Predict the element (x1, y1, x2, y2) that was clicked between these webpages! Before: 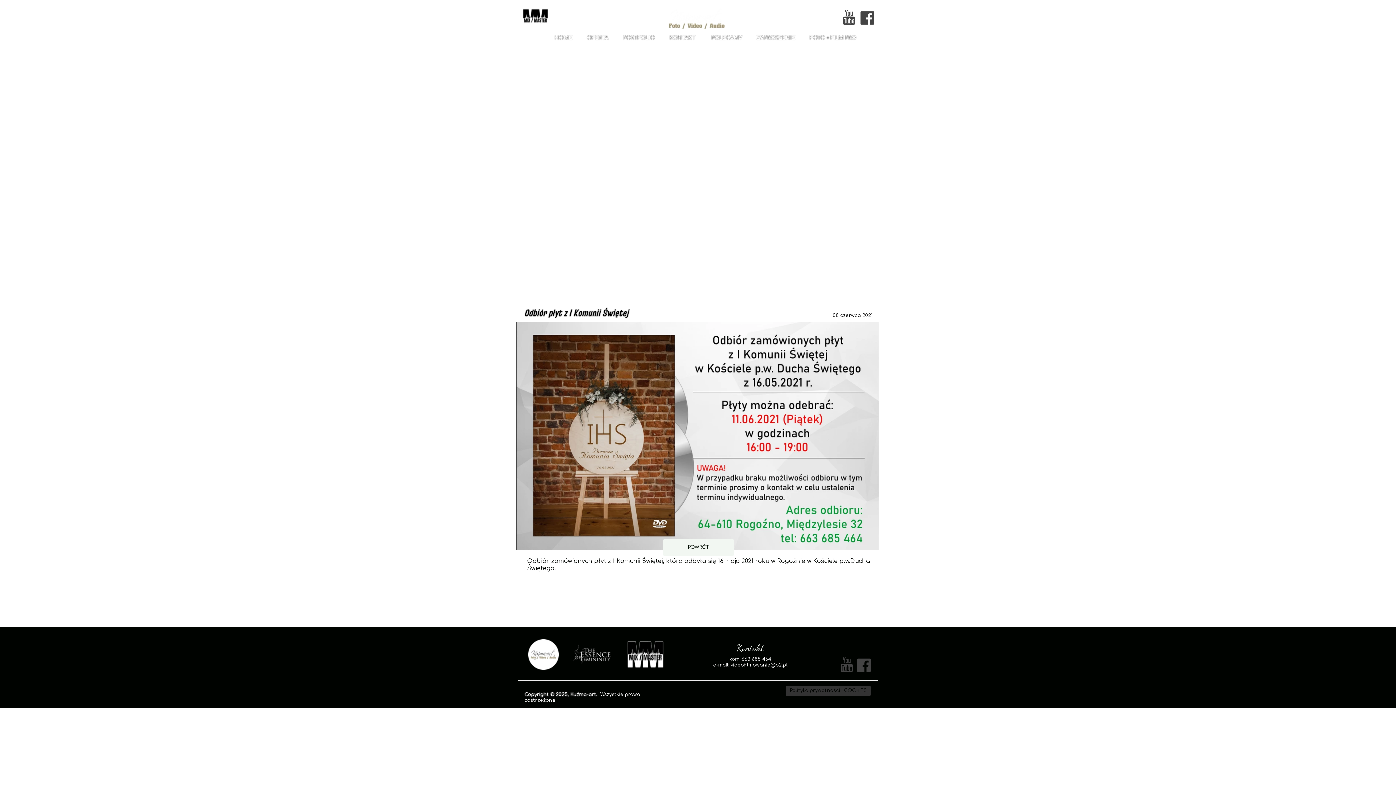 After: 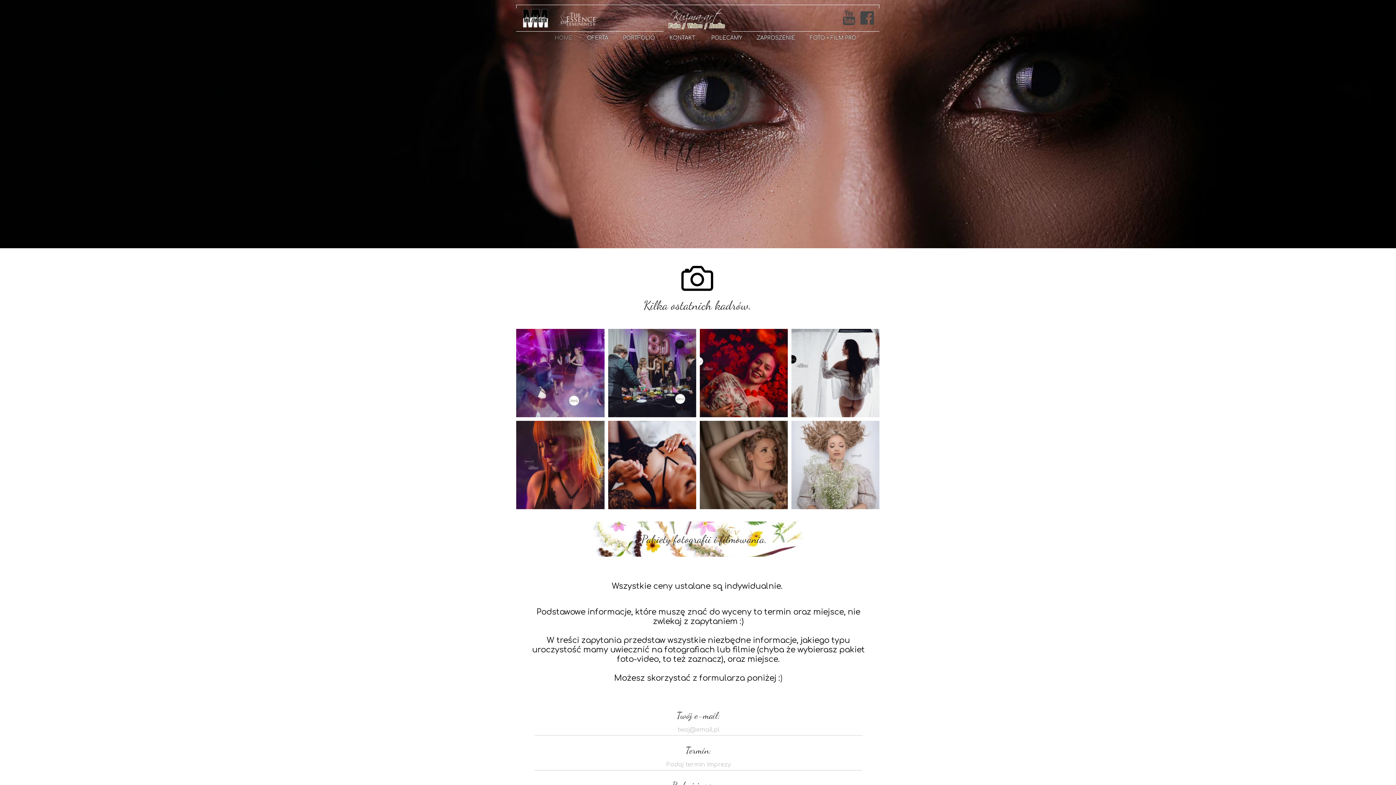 Action: bbox: (663, 539, 734, 556) label: POWRÓT